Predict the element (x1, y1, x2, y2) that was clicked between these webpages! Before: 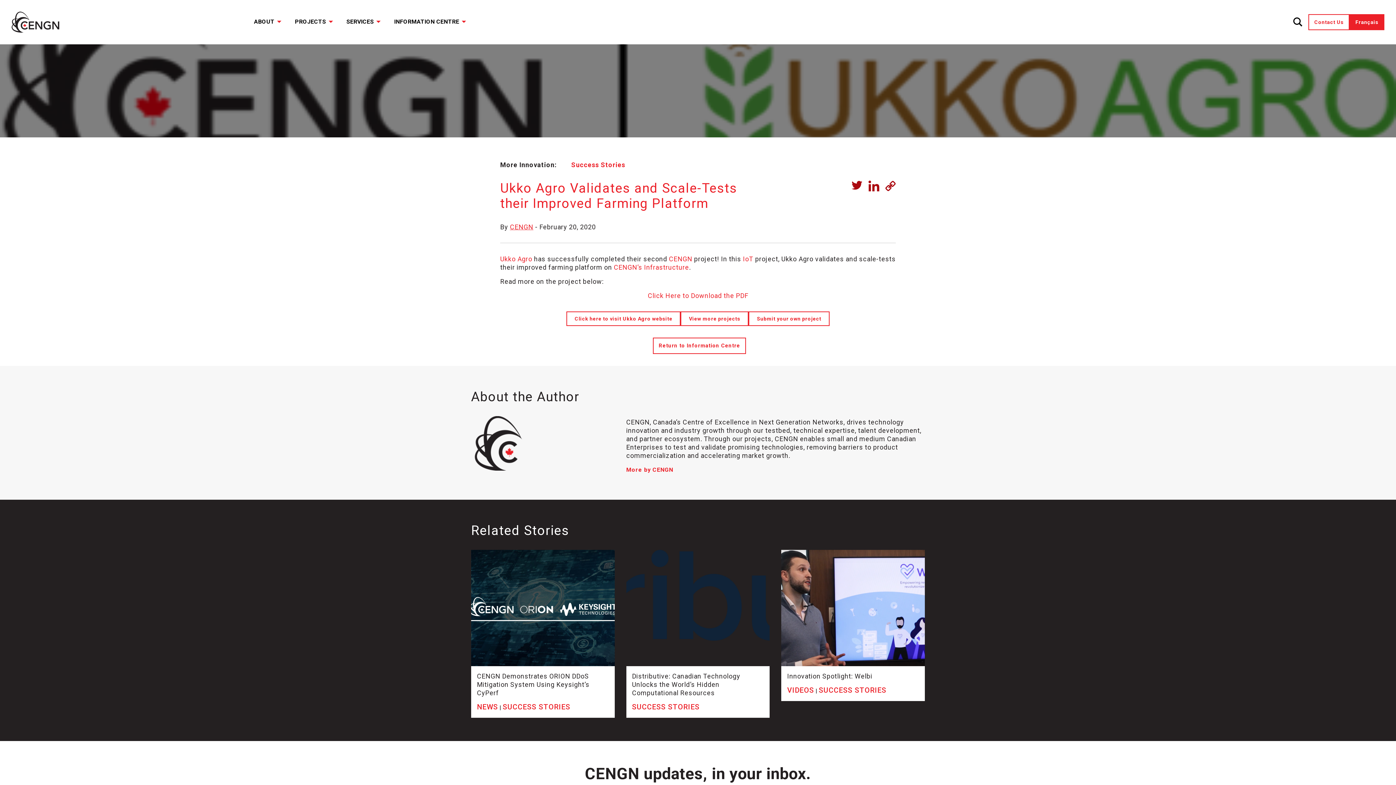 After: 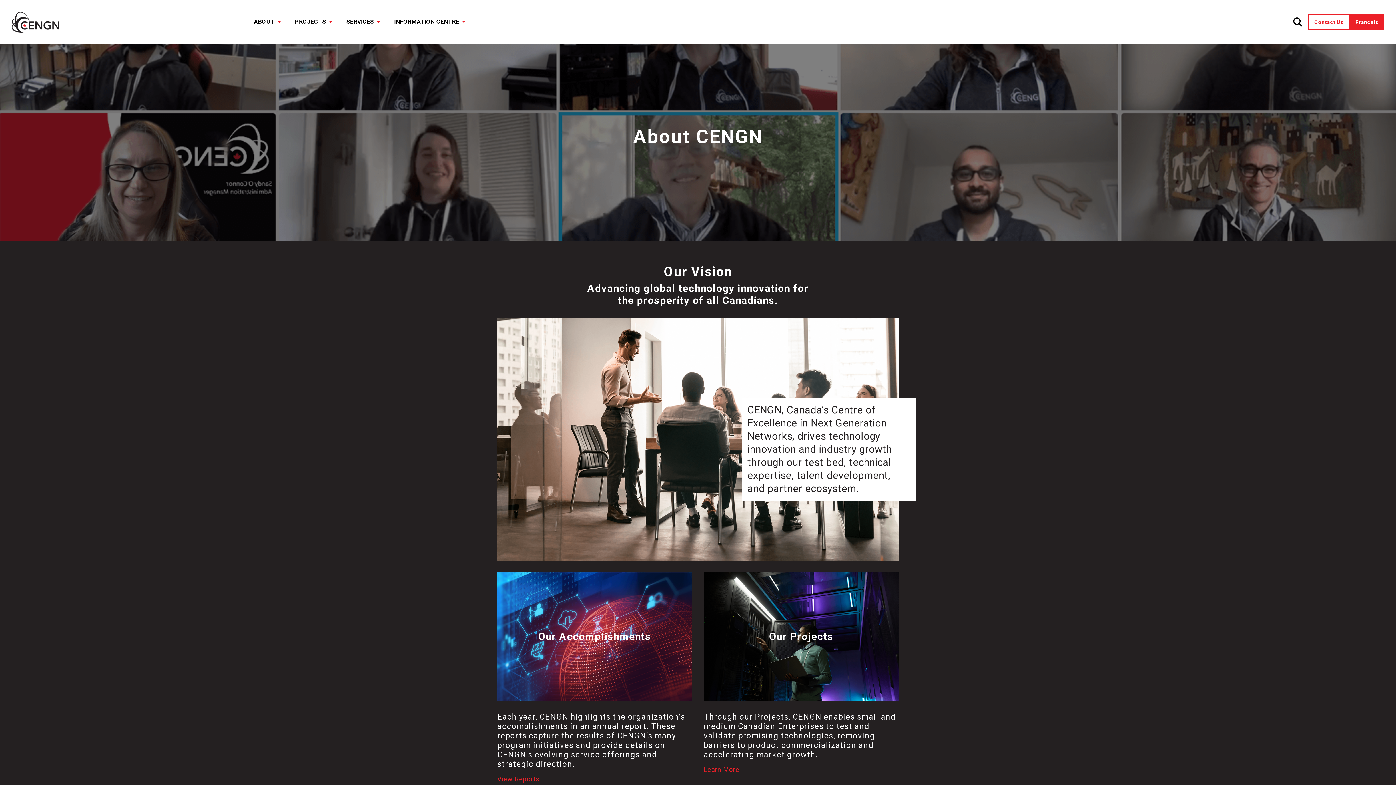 Action: bbox: (242, 14, 283, 29) label: ABOUT